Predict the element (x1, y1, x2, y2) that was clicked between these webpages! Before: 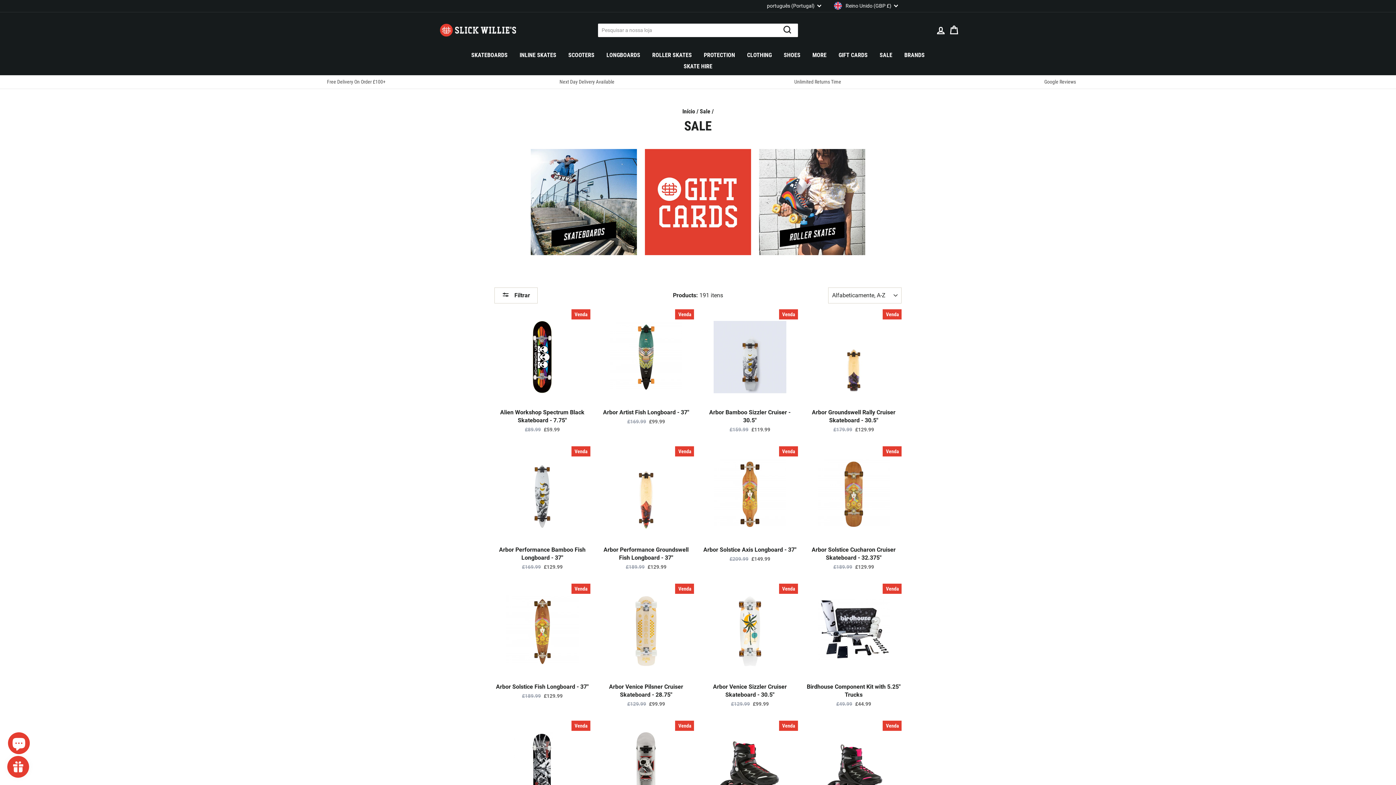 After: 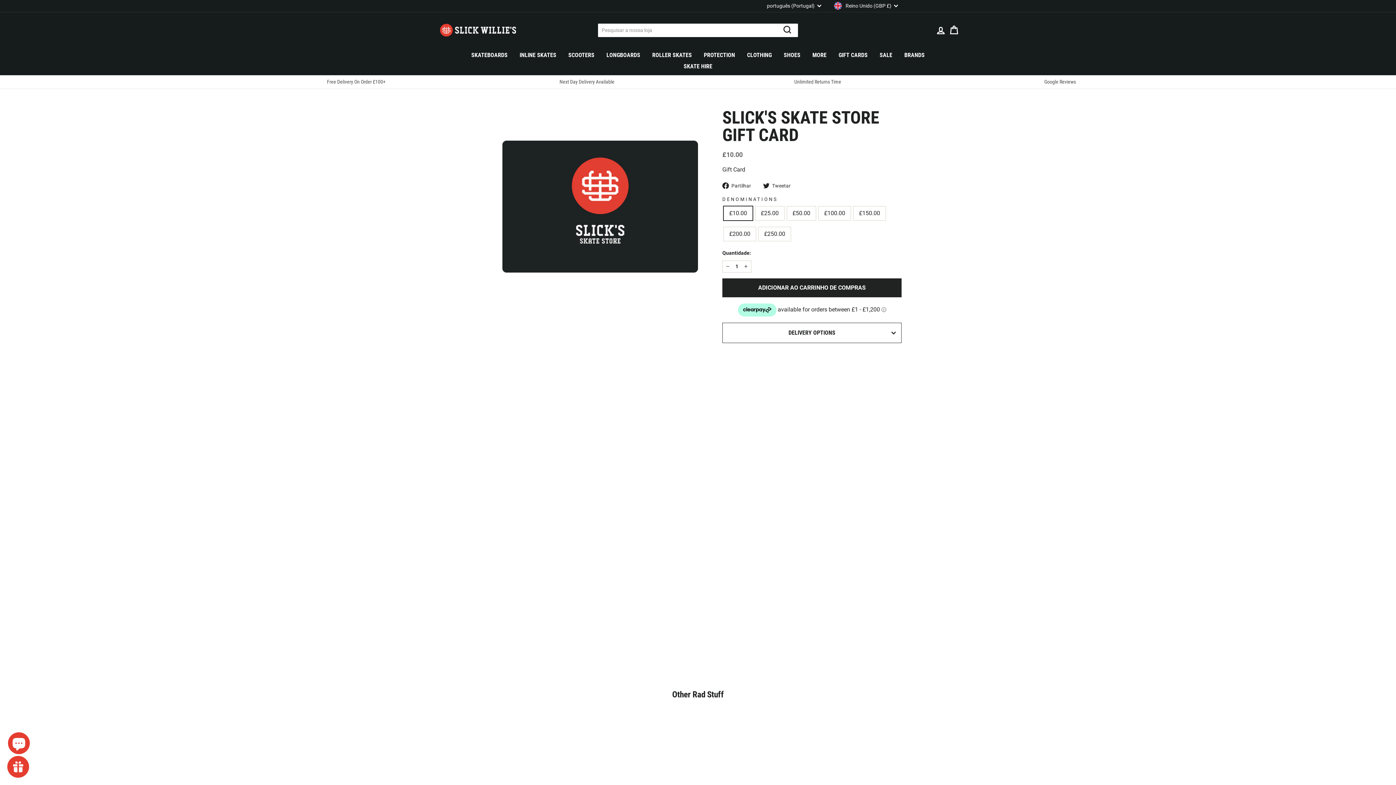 Action: bbox: (832, 49, 873, 60) label: GIFT CARDS